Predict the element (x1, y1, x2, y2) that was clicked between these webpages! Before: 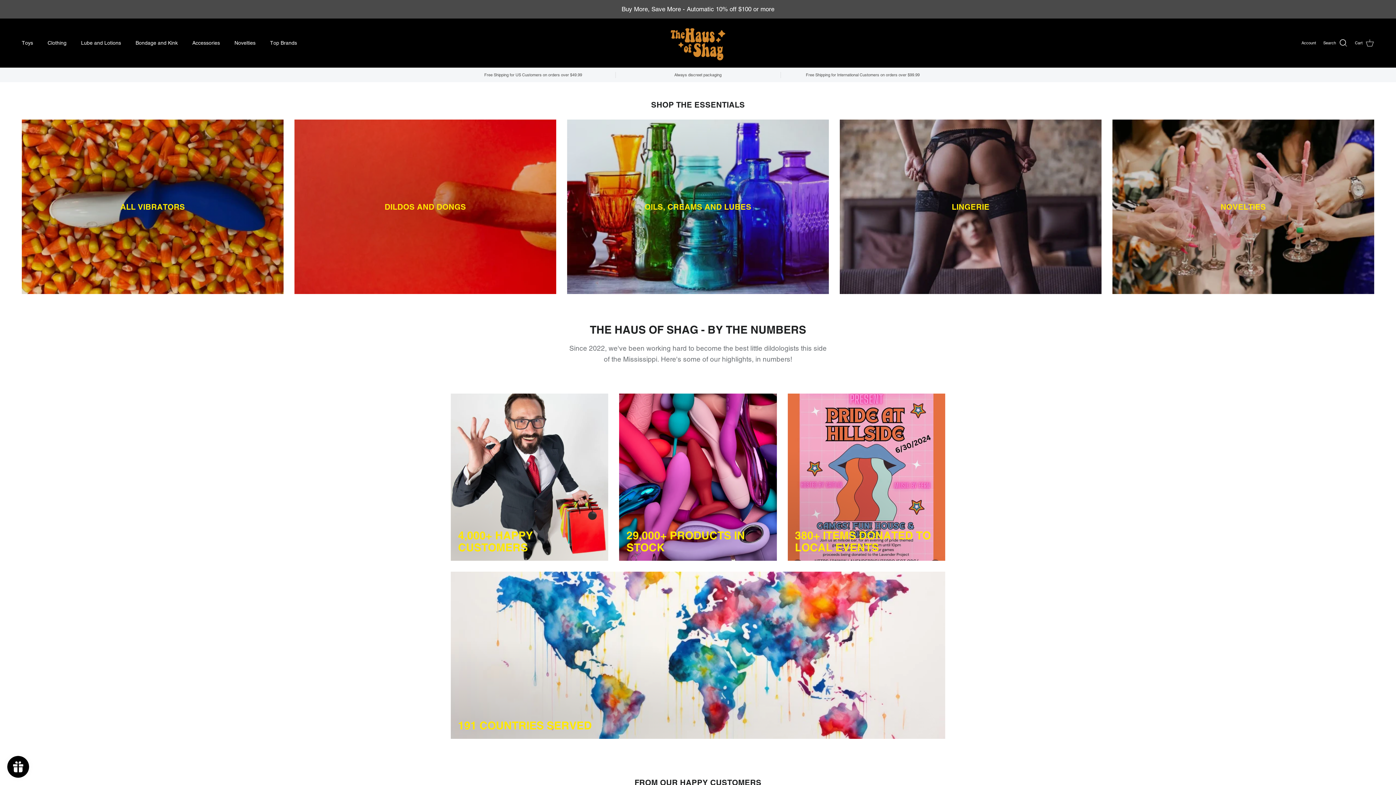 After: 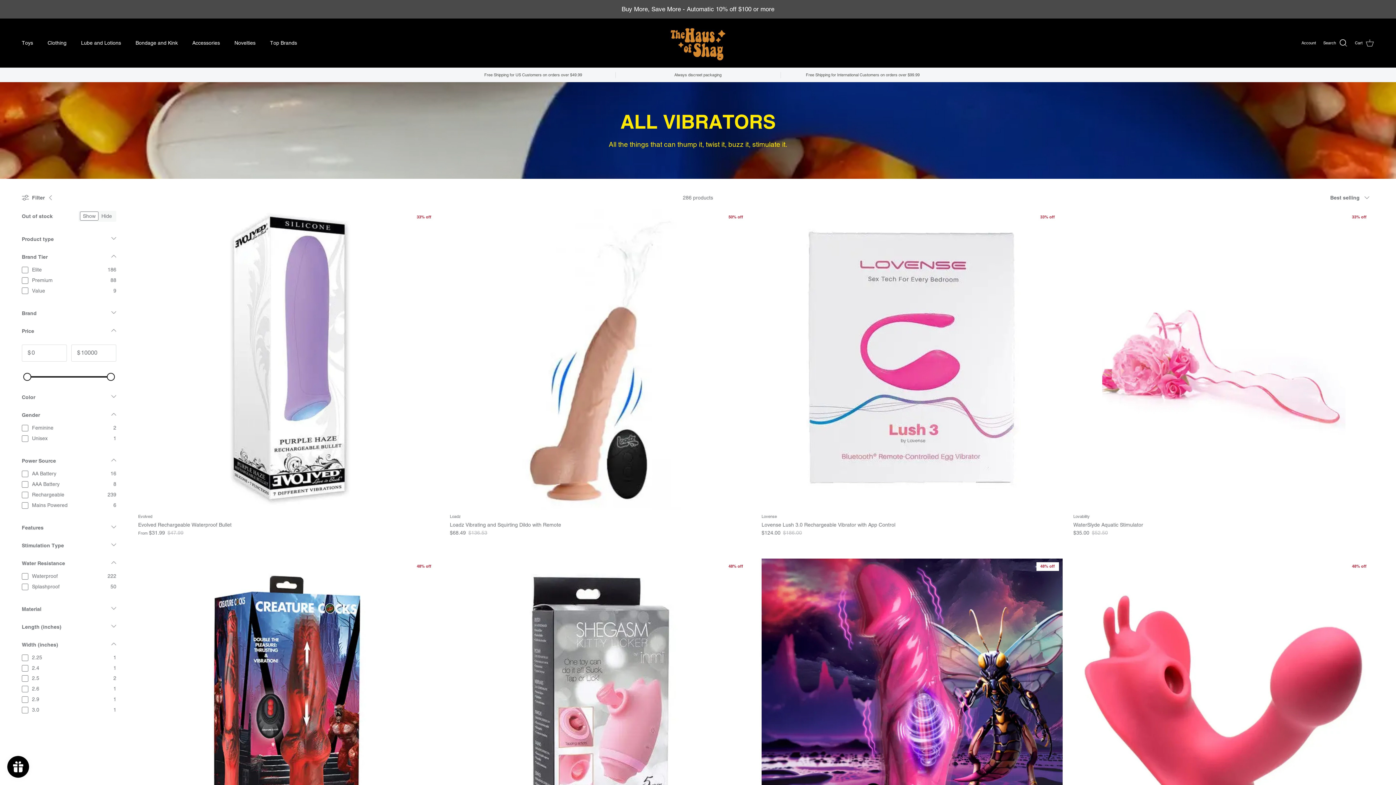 Action: label: ALL VIBRATORS bbox: (21, 119, 283, 294)